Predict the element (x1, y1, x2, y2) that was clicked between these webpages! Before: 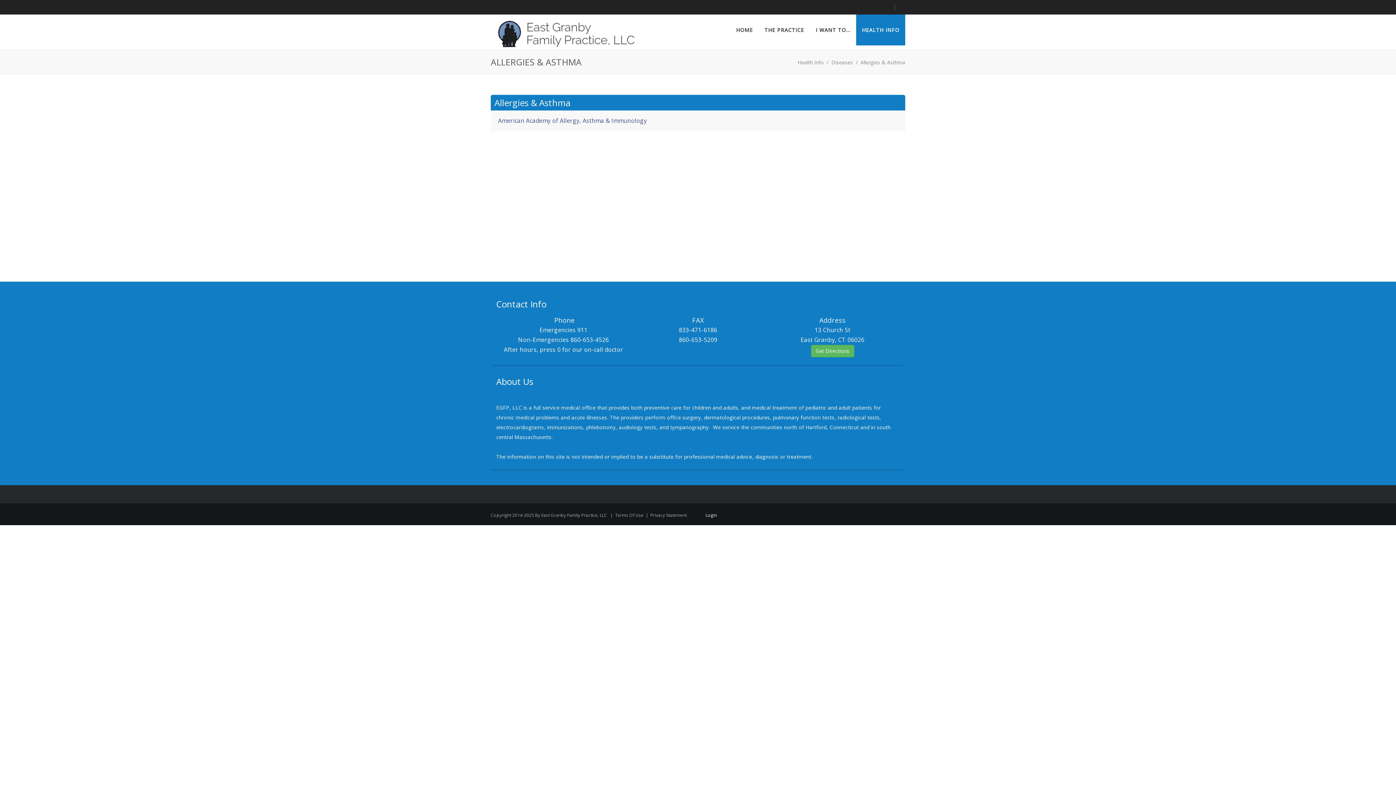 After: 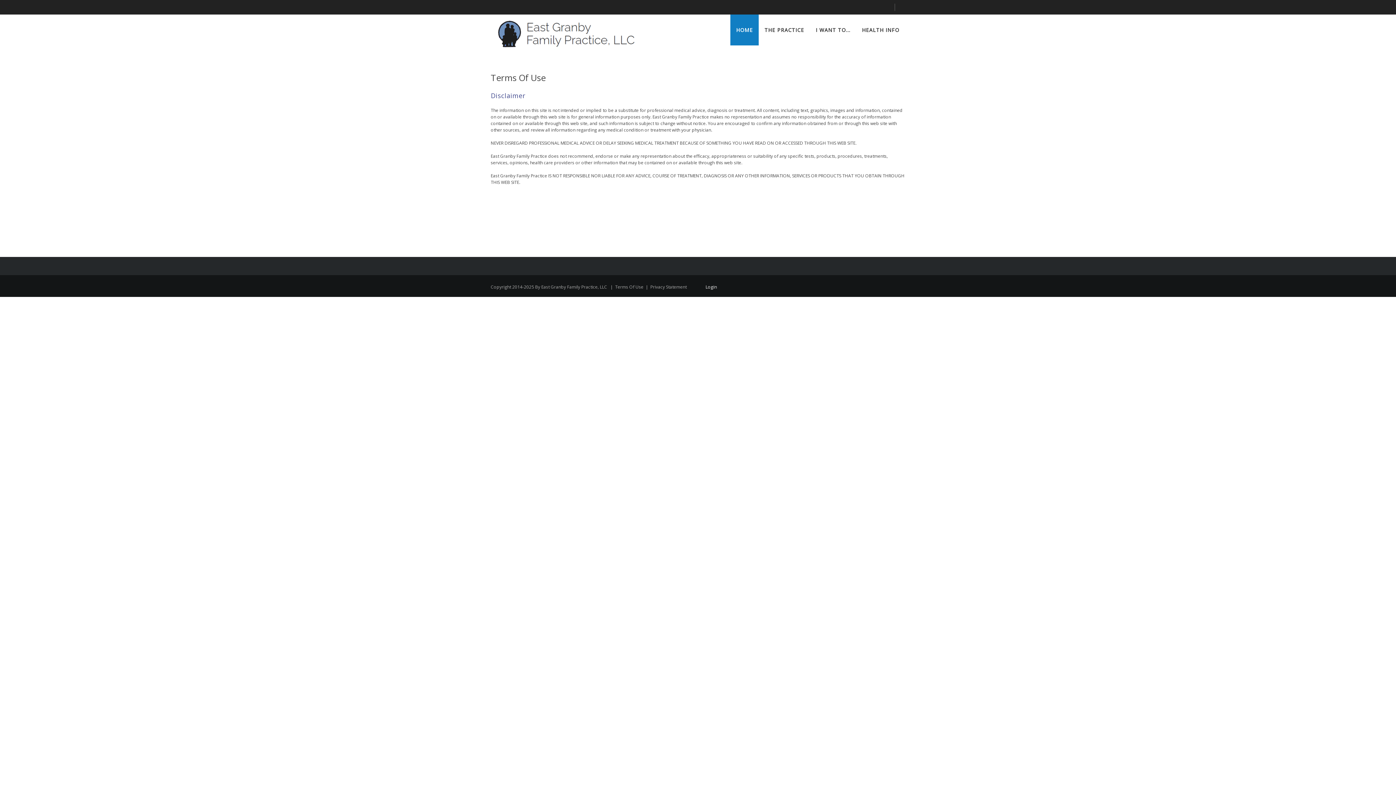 Action: bbox: (615, 512, 643, 518) label: Terms Of Use